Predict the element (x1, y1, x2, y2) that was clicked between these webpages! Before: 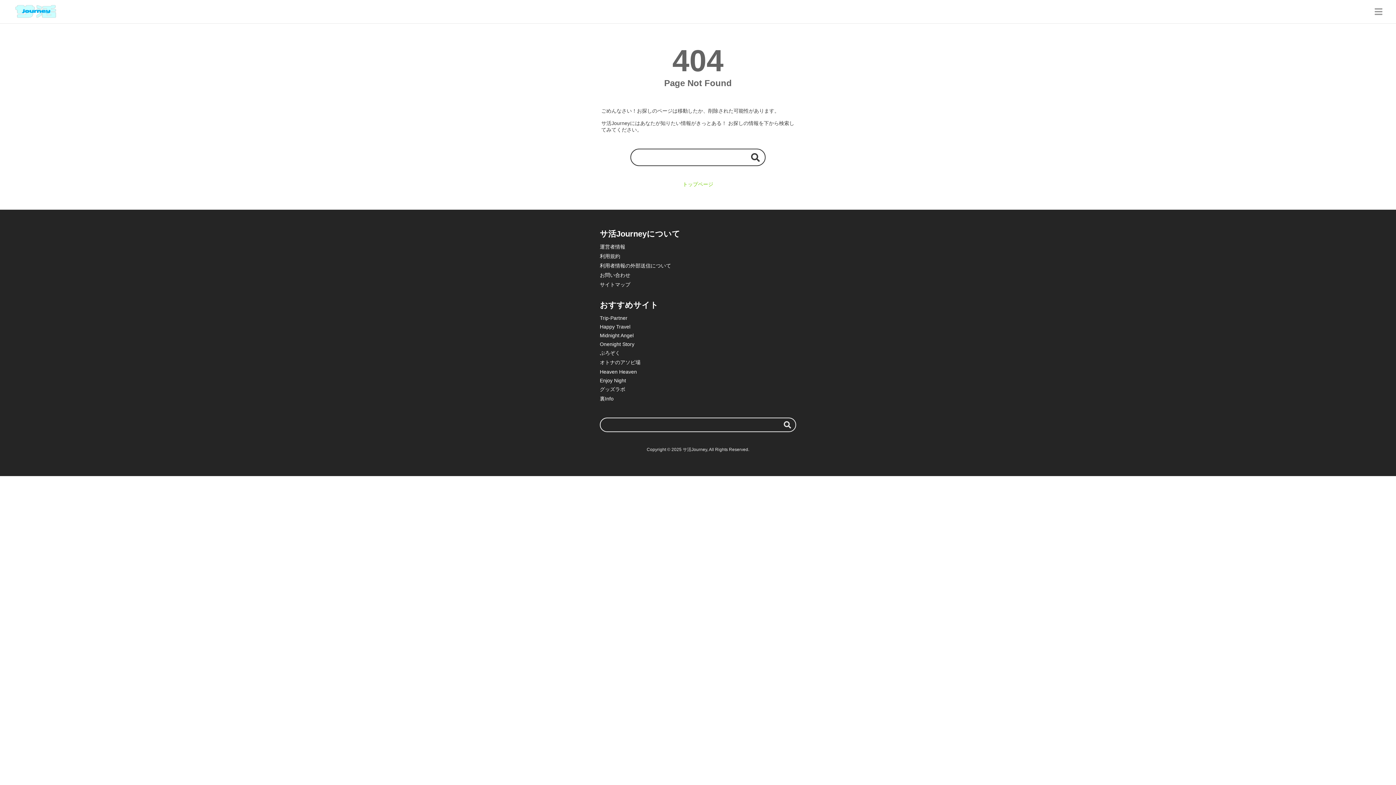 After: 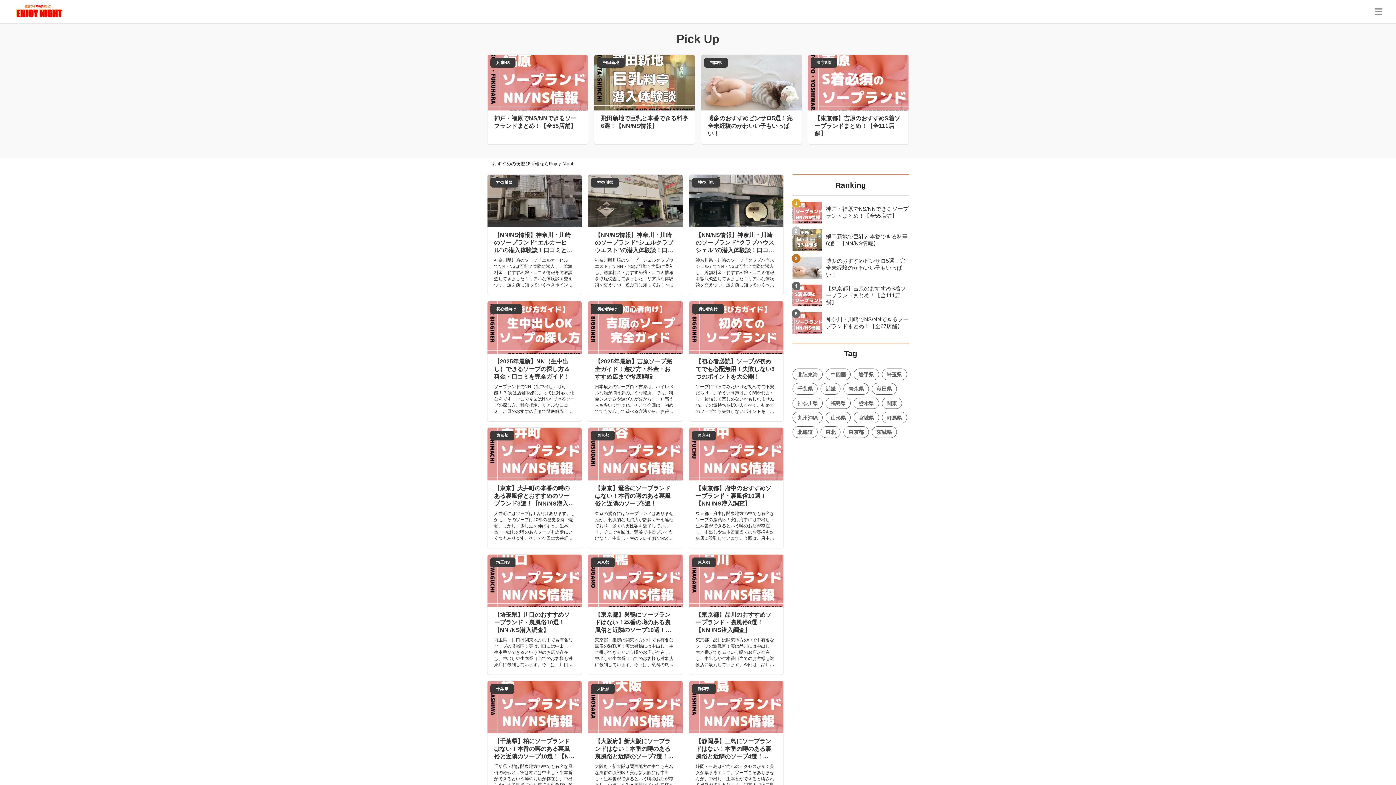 Action: label: Enjoy Night bbox: (600, 377, 626, 383)